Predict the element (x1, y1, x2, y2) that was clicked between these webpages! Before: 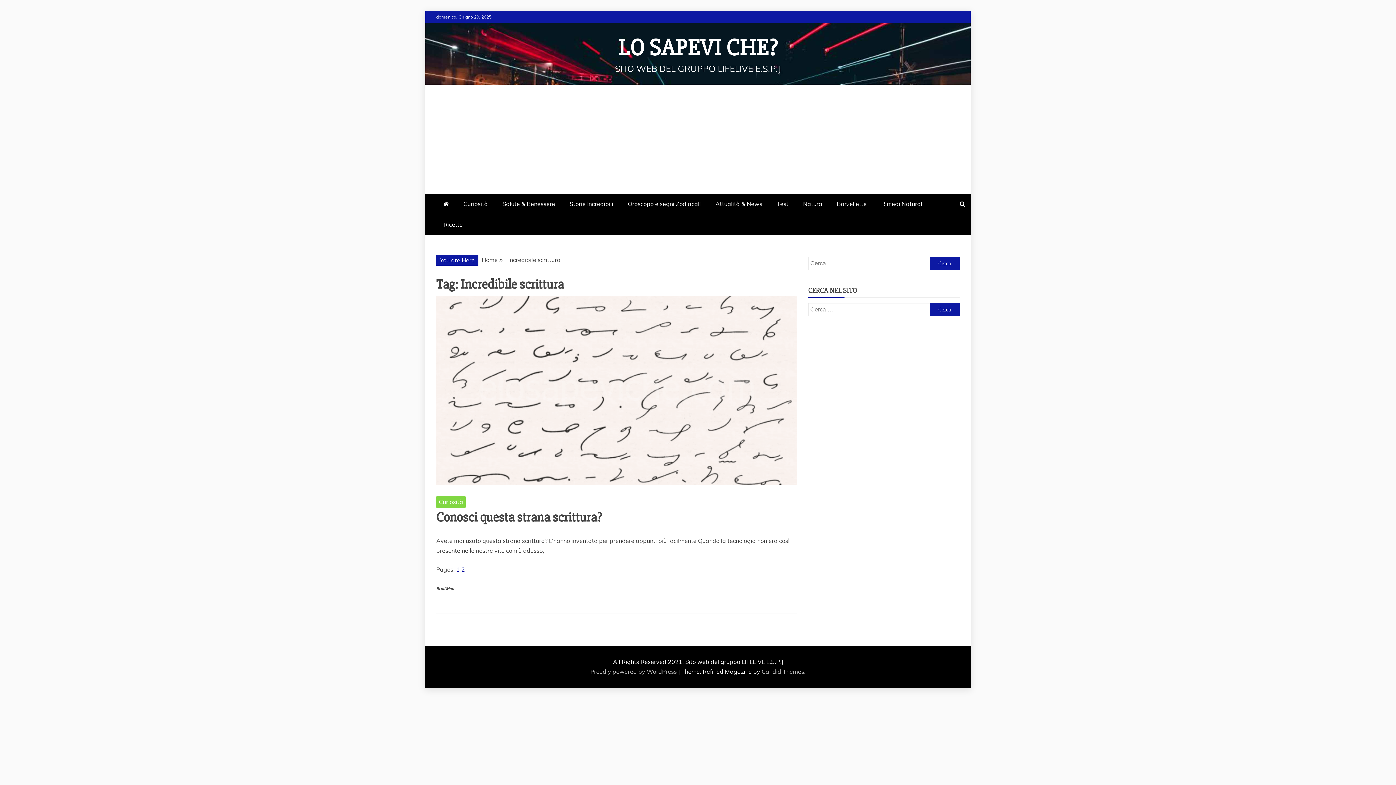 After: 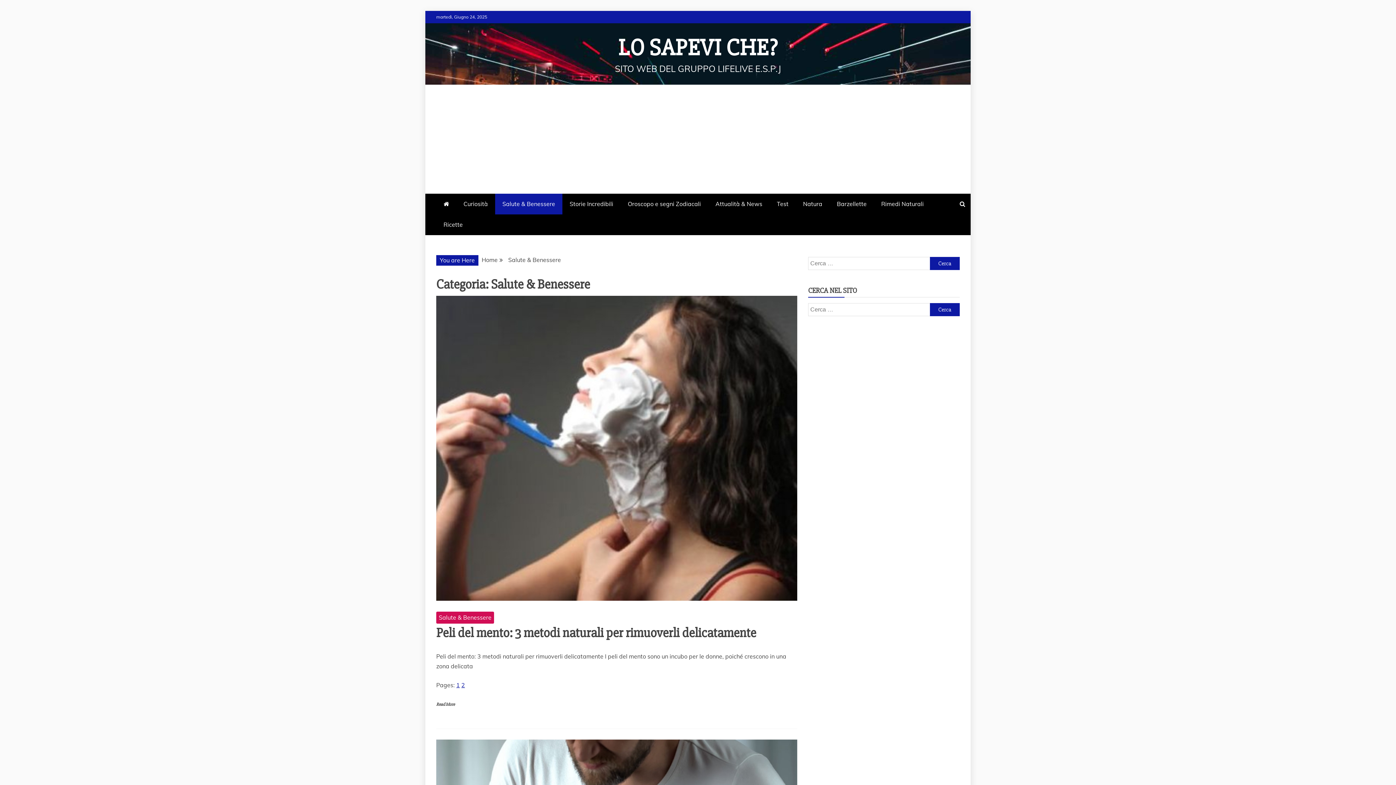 Action: label: Salute & Benessere bbox: (495, 193, 562, 214)